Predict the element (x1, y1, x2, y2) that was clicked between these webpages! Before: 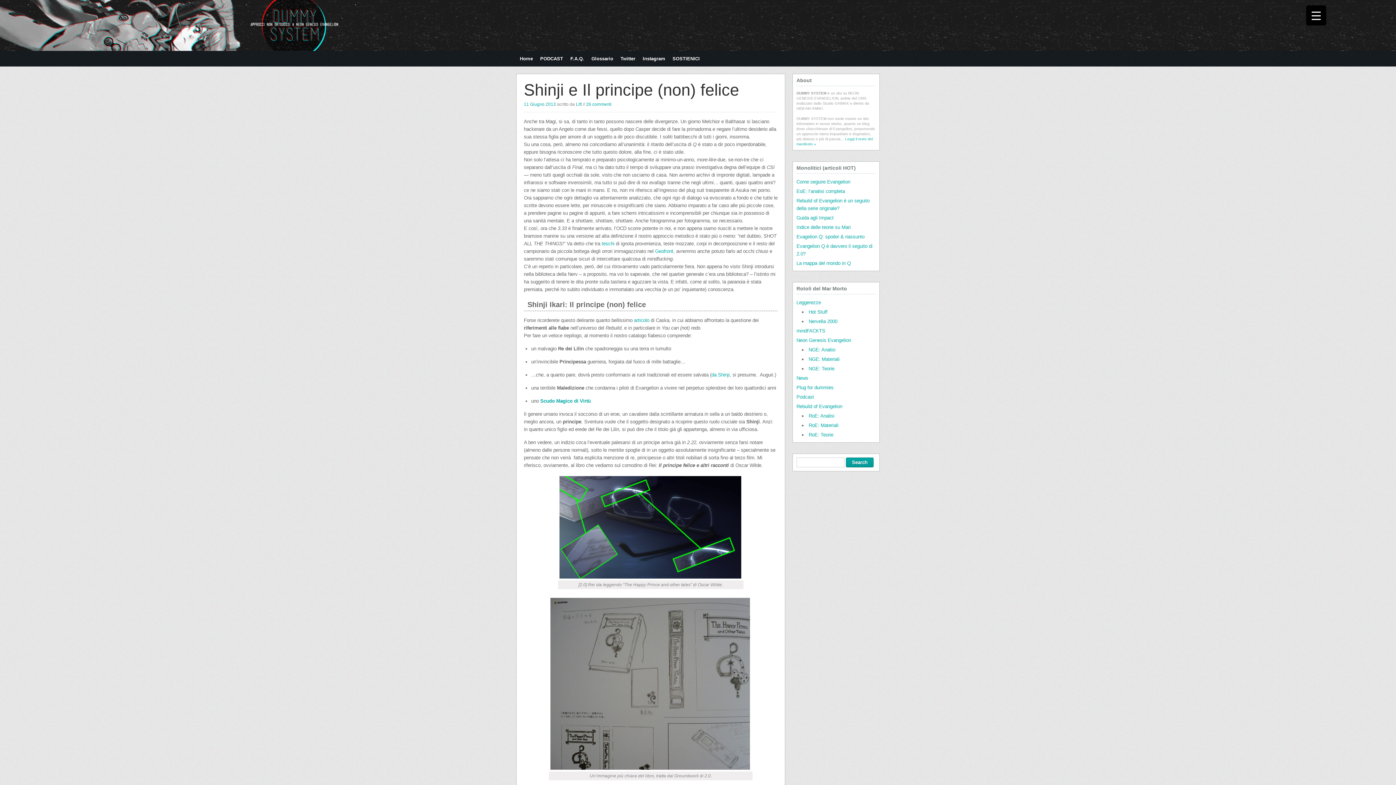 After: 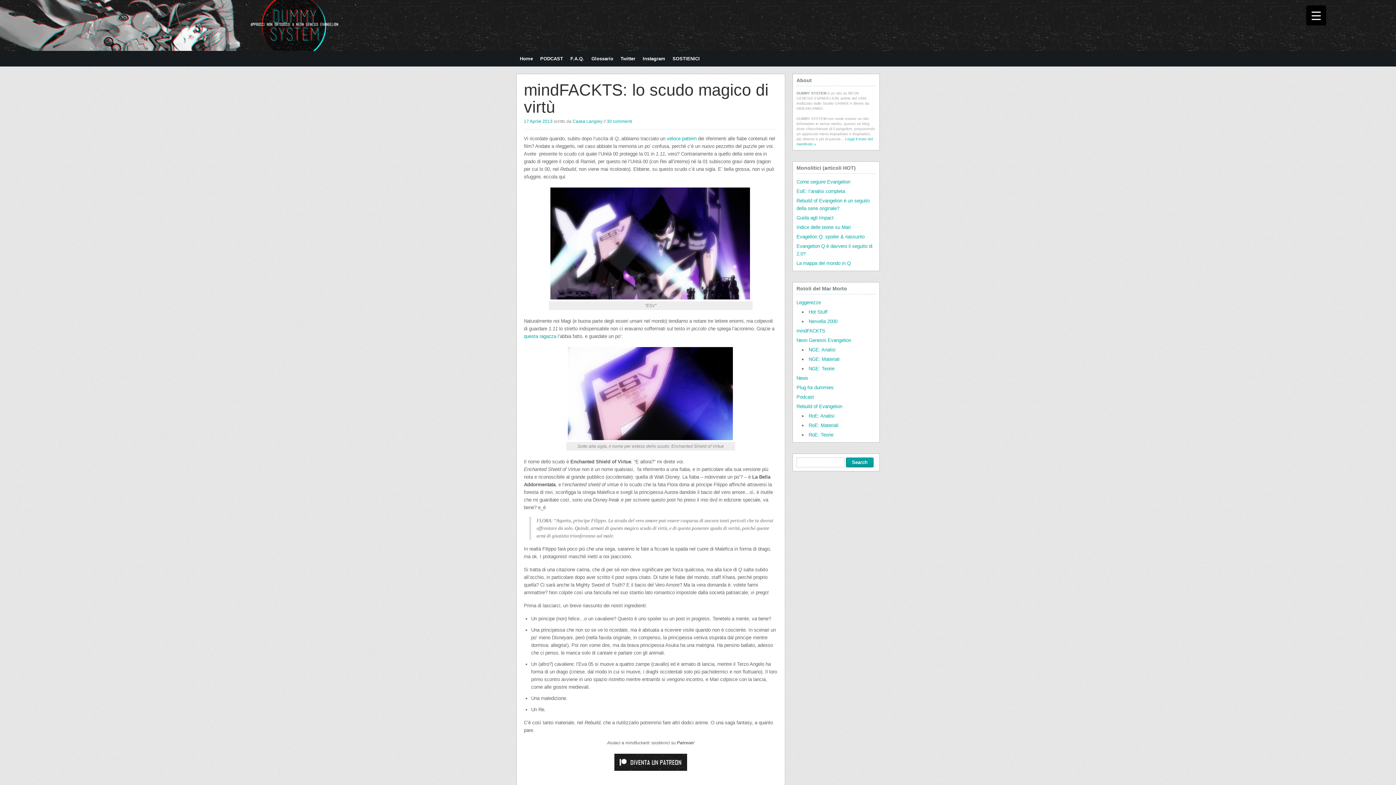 Action: label: Scudo Magico di Virtù bbox: (540, 398, 590, 404)